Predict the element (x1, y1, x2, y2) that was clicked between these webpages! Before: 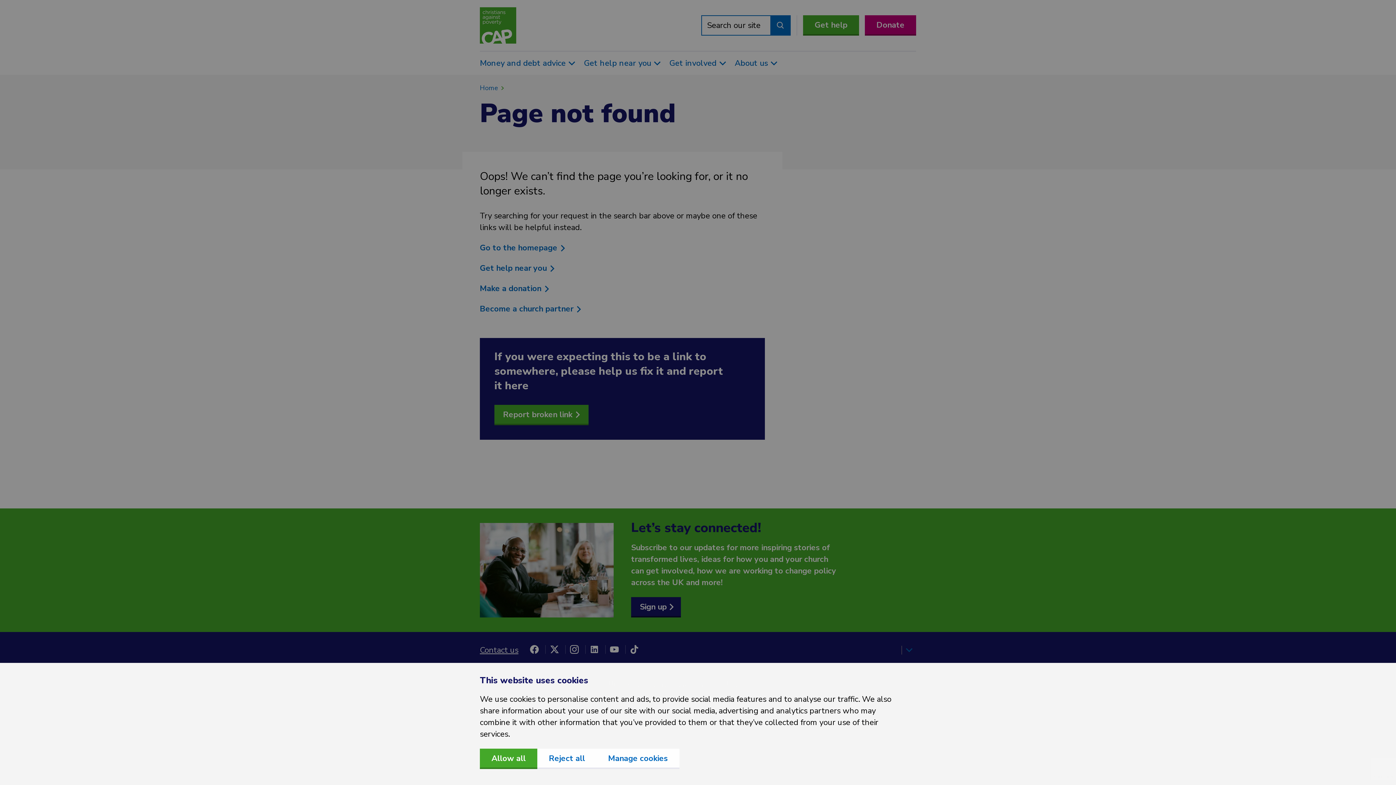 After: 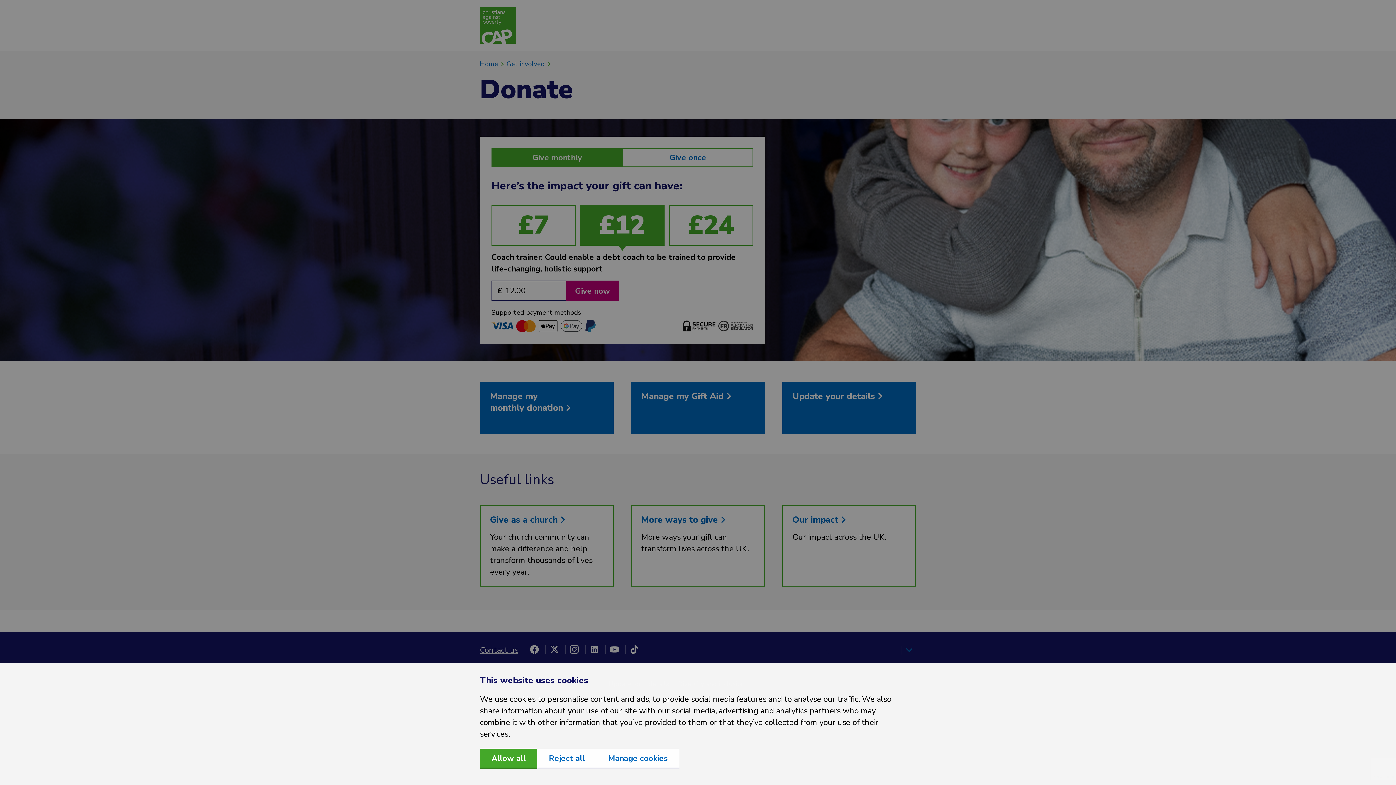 Action: bbox: (865, 15, 916, 34) label: Donate